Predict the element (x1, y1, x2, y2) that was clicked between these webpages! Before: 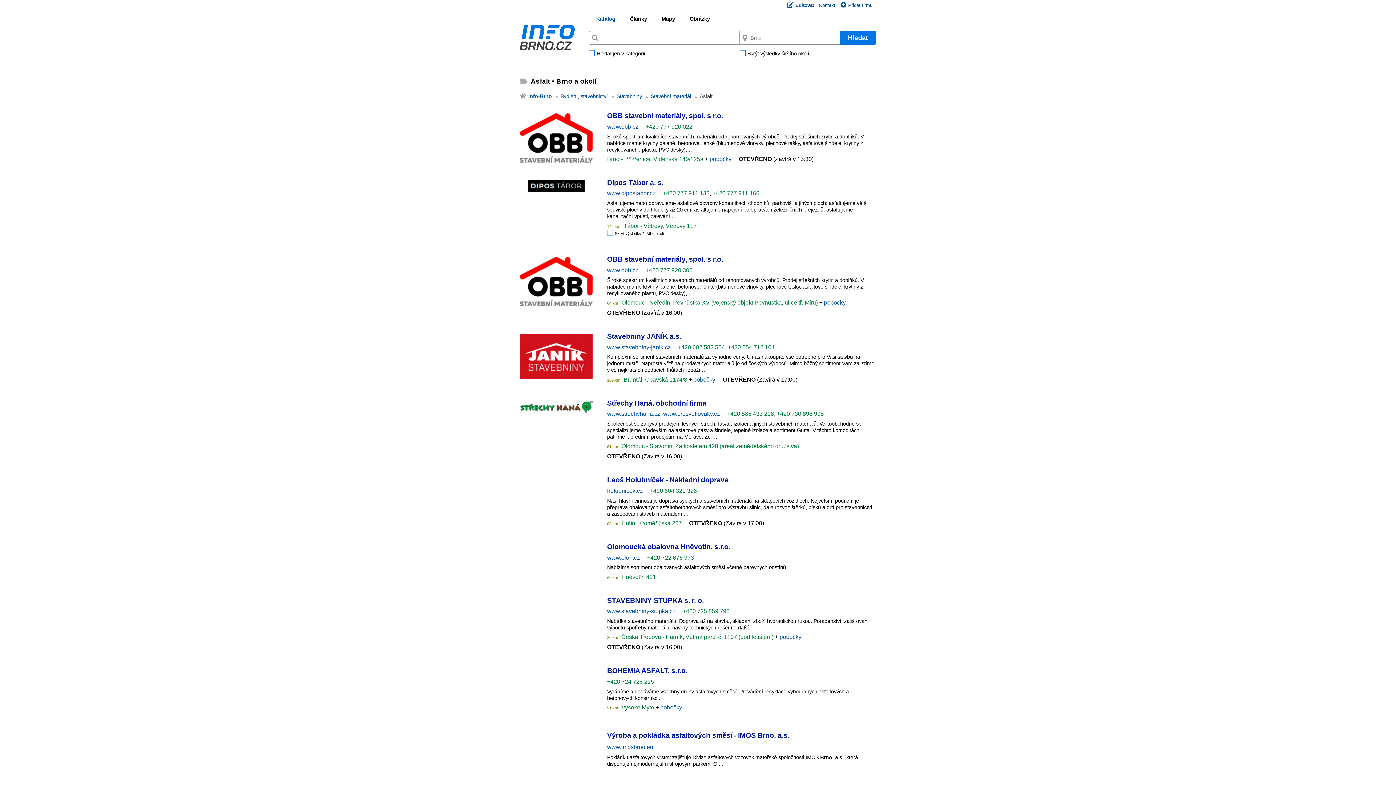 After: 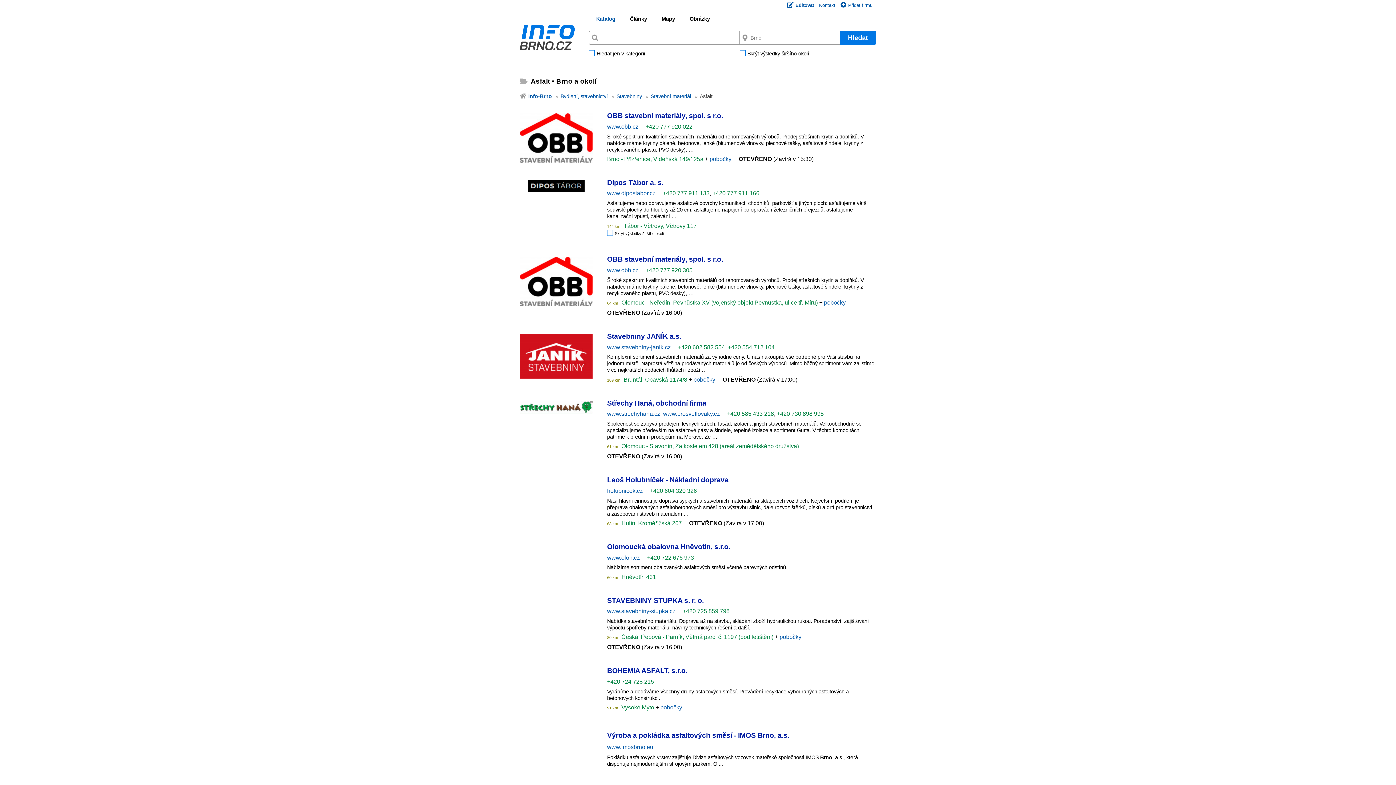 Action: label: www.obb.cz bbox: (607, 123, 638, 129)